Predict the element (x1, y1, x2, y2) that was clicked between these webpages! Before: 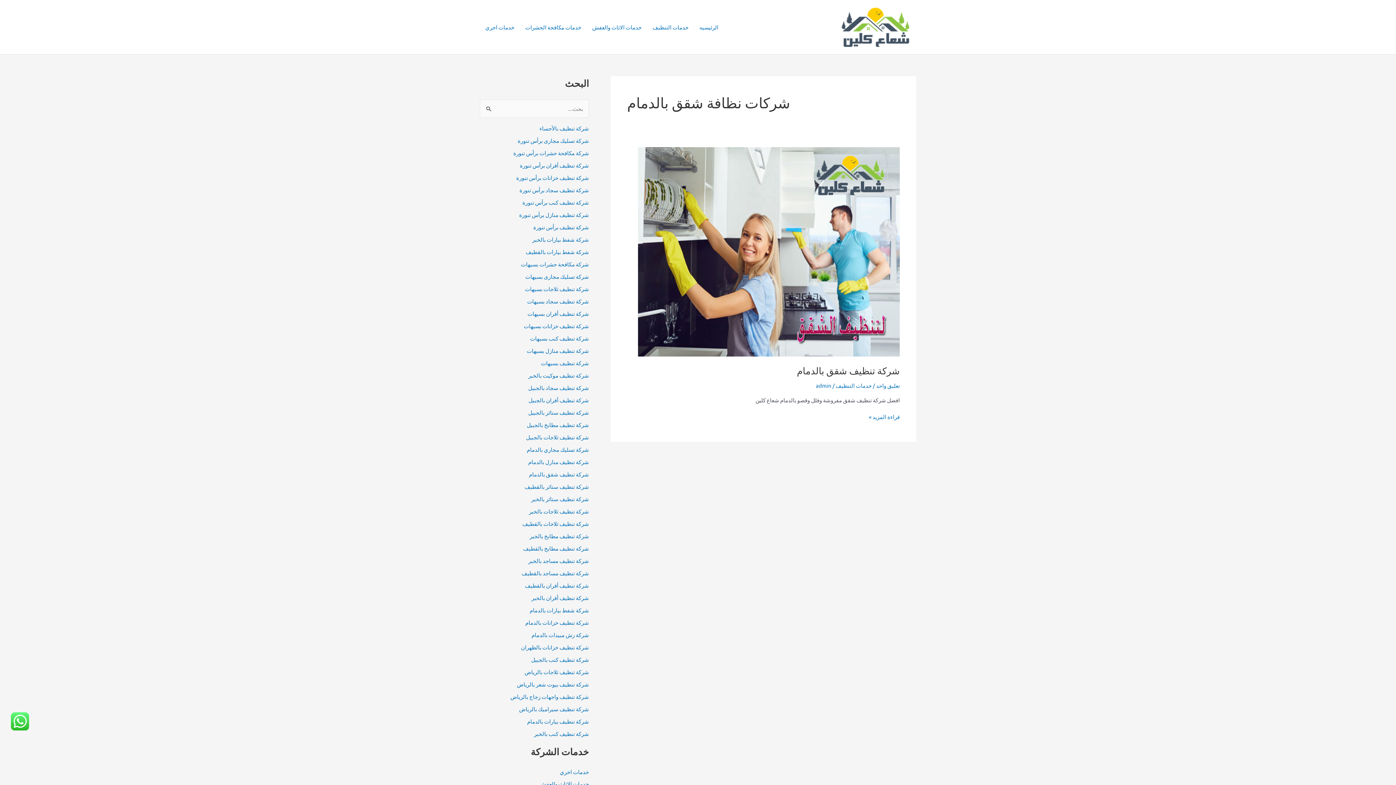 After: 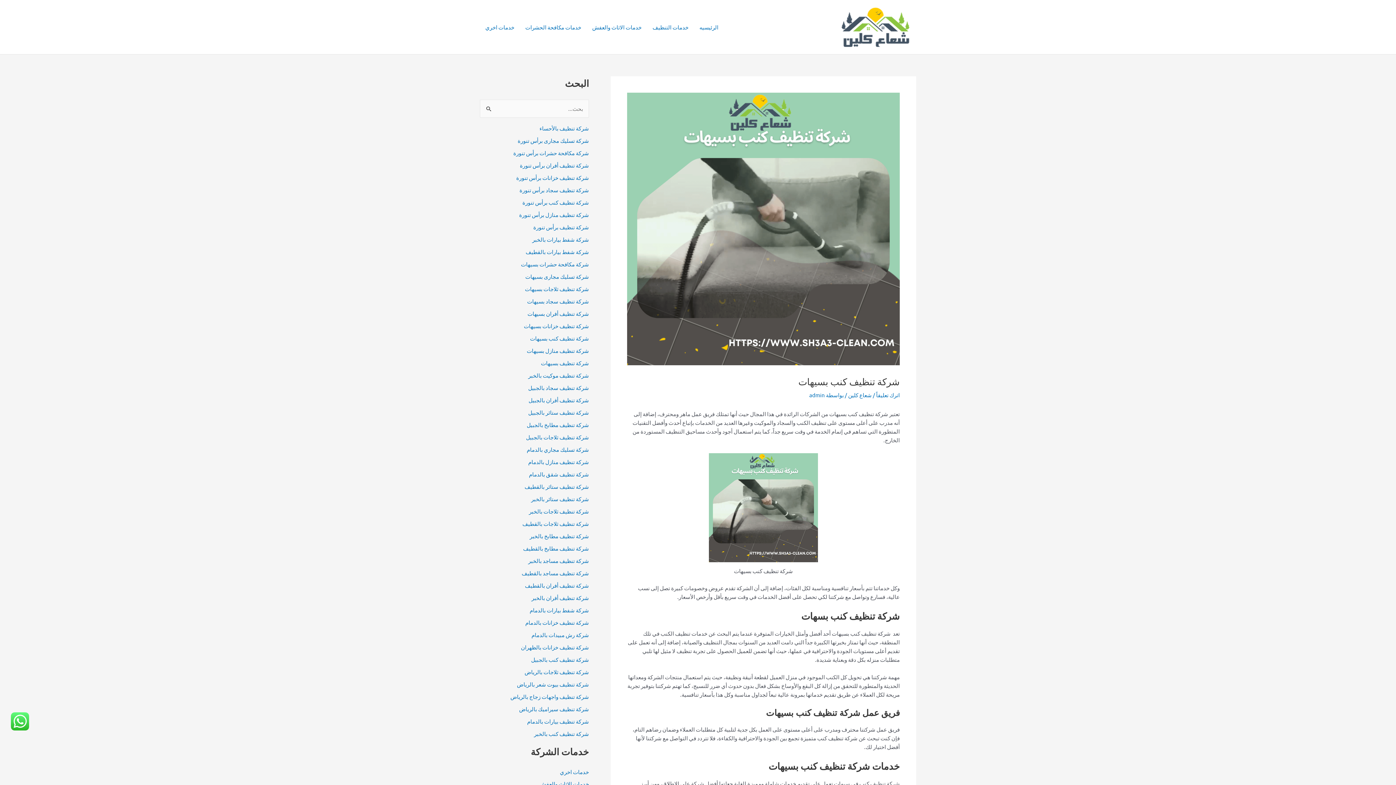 Action: bbox: (530, 335, 589, 341) label: شركة تنظيف كنب بسيهات